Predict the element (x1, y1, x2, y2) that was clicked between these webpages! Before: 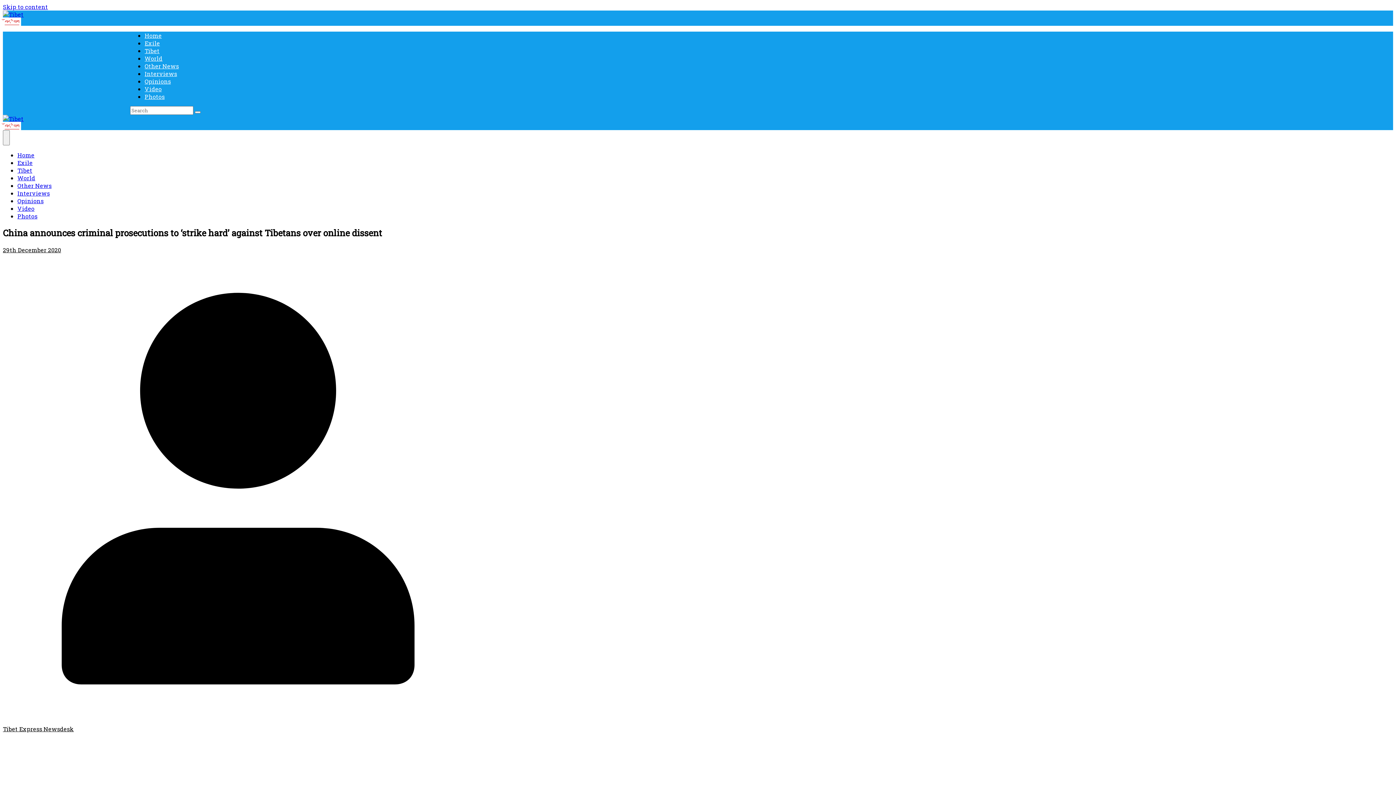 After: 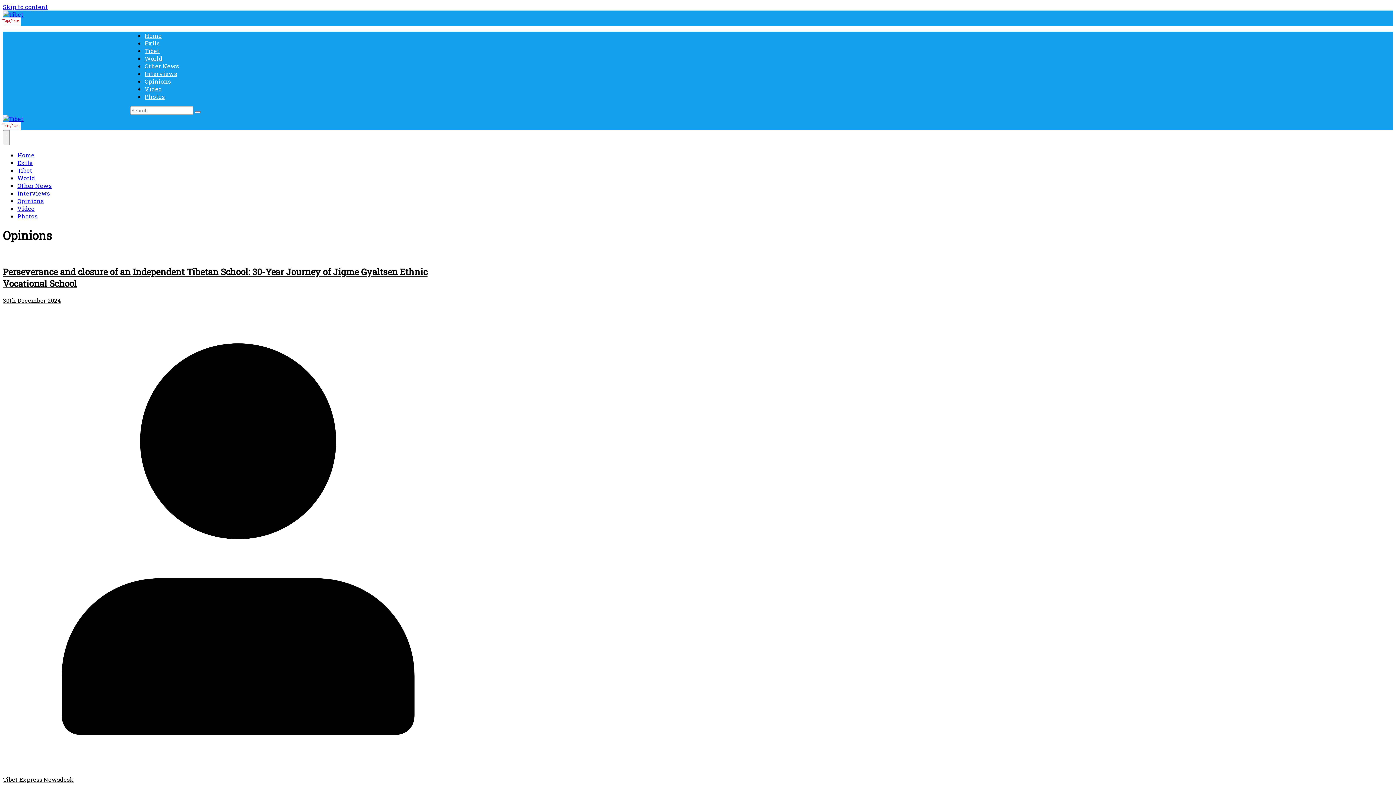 Action: bbox: (17, 197, 43, 204) label: Opinions